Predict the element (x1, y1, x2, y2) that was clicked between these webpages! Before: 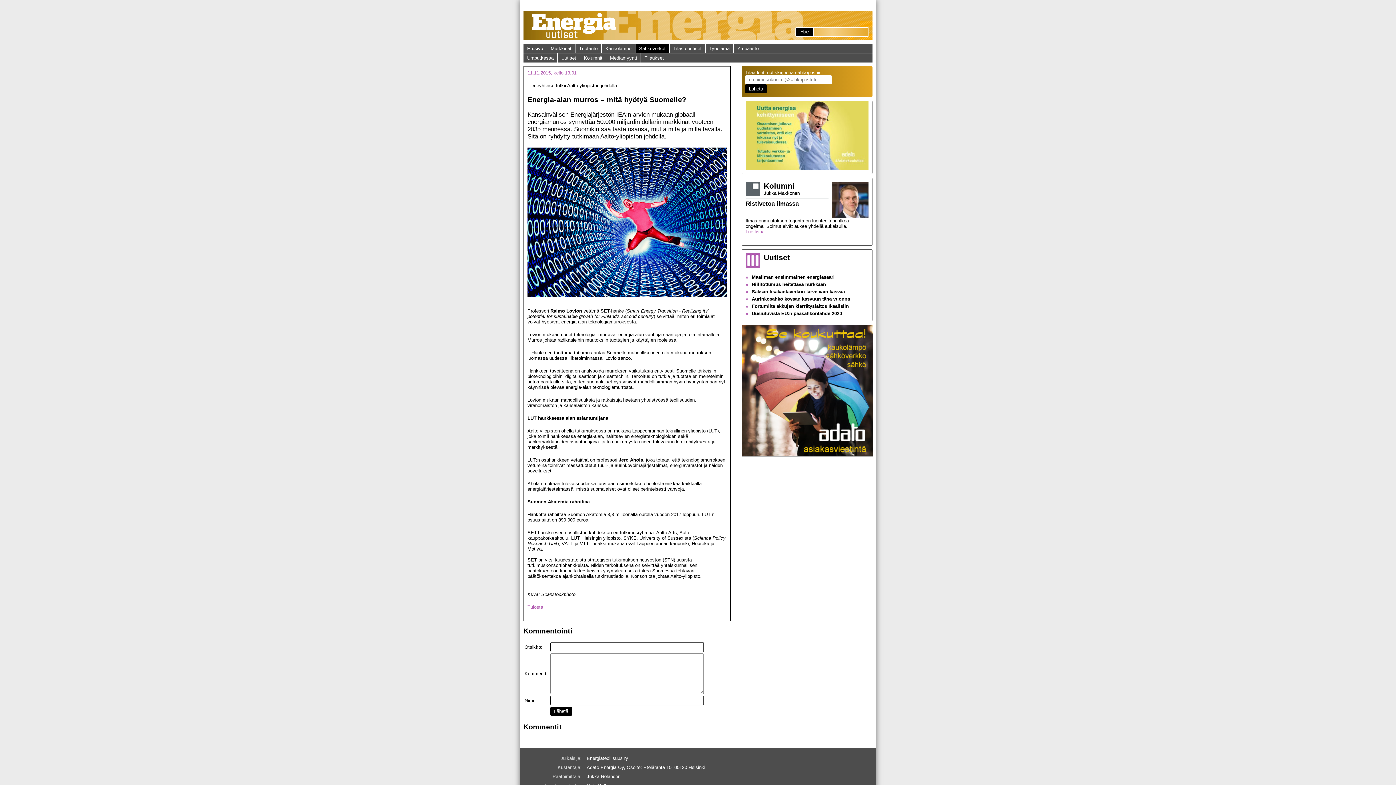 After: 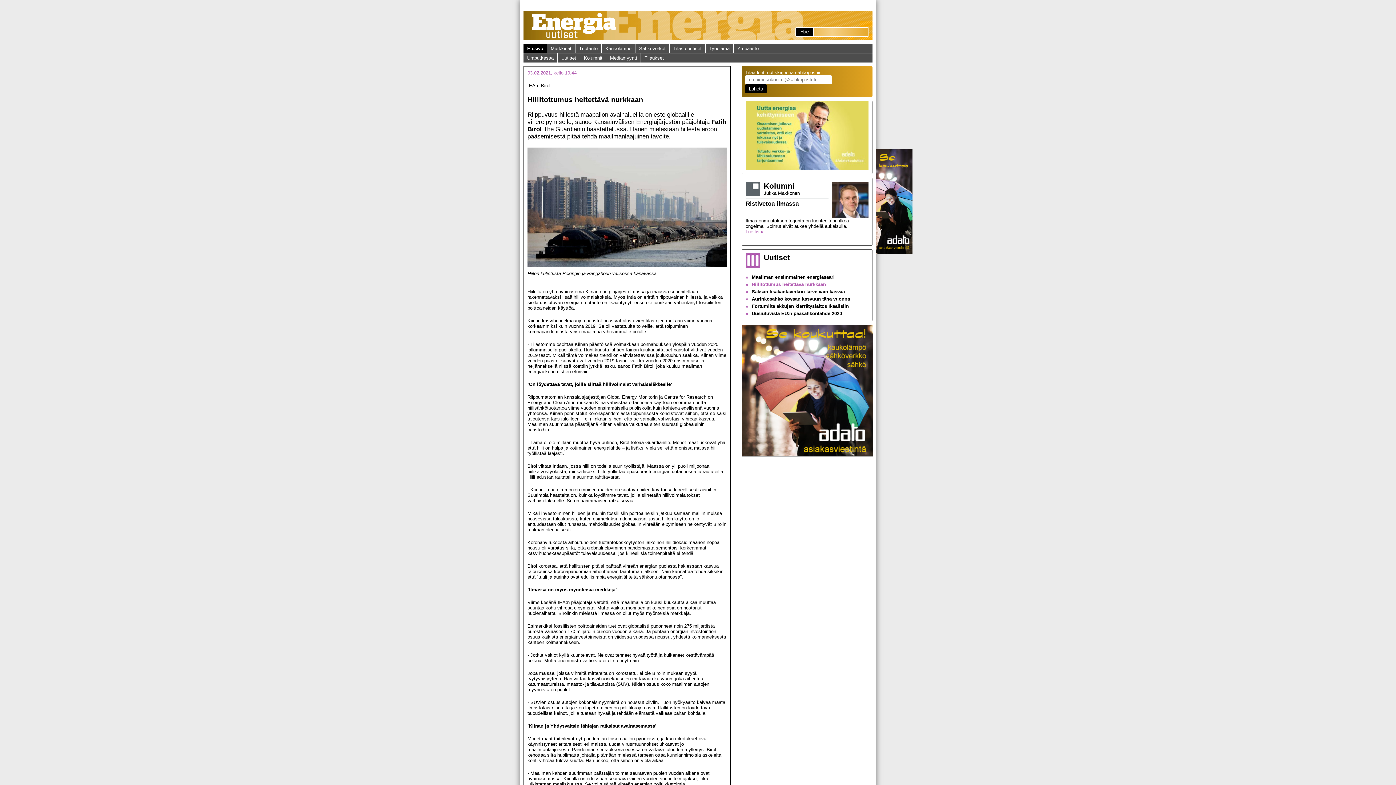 Action: bbox: (745, 281, 868, 288) label: »Hiilitottumus heitettävä nurkkaan